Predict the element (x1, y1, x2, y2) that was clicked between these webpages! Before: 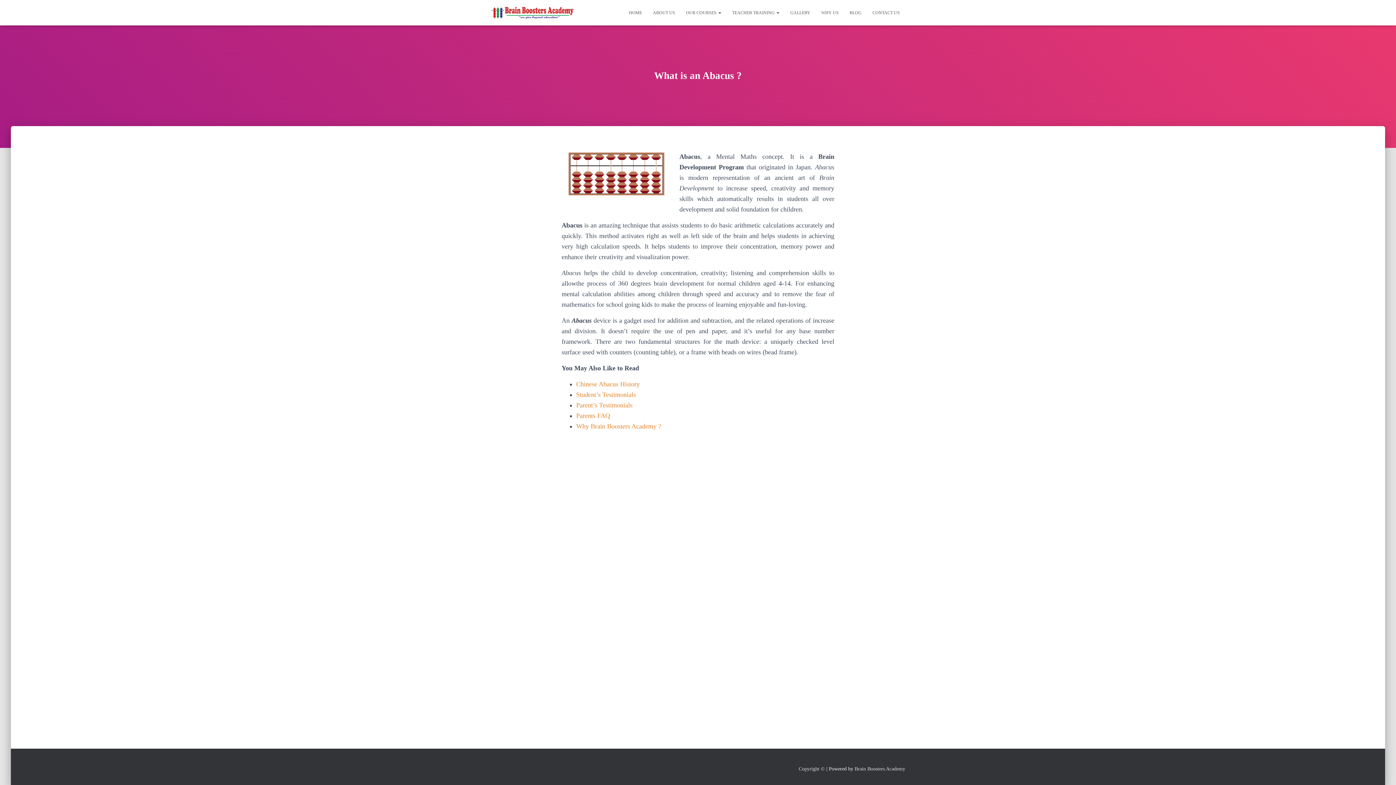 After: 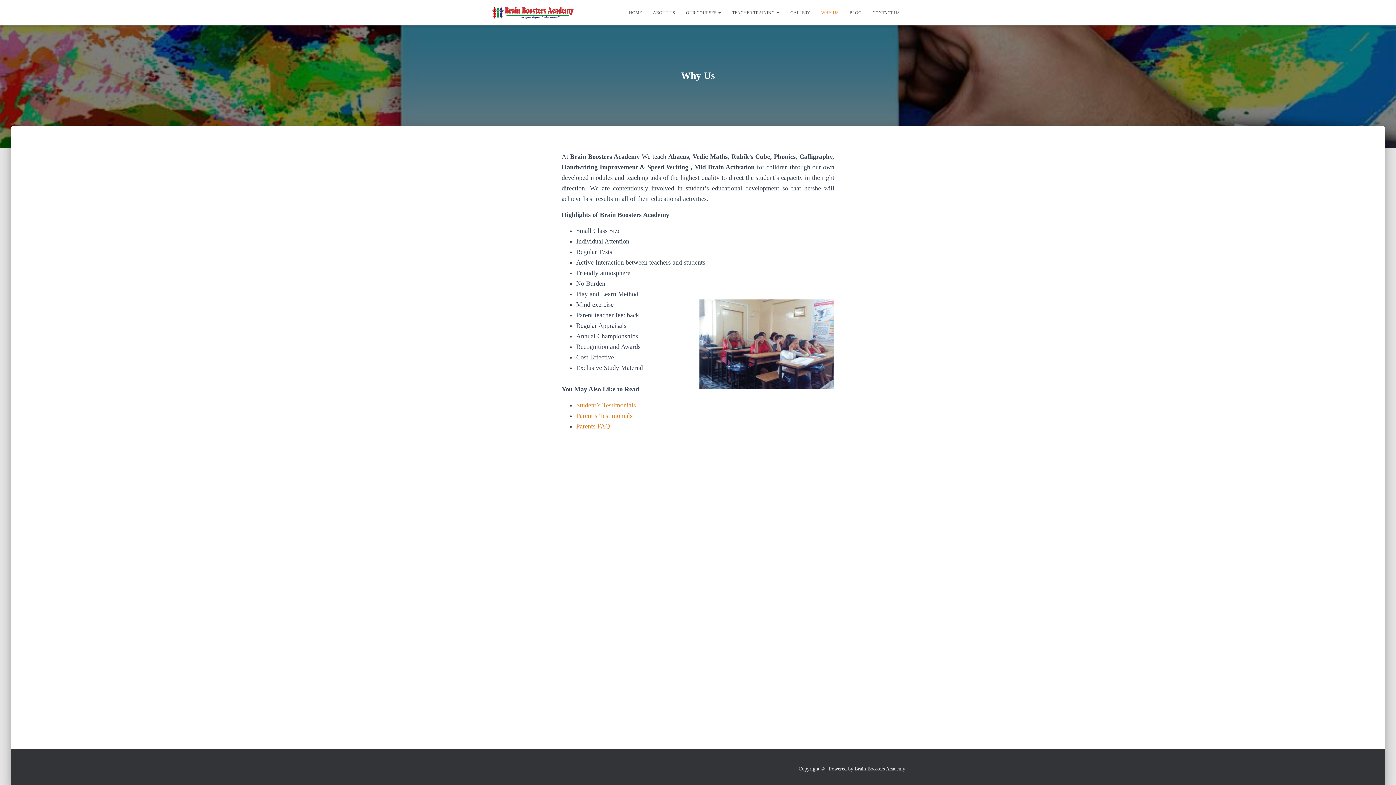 Action: label: Why Brain Boosters Academy ? bbox: (576, 422, 661, 430)